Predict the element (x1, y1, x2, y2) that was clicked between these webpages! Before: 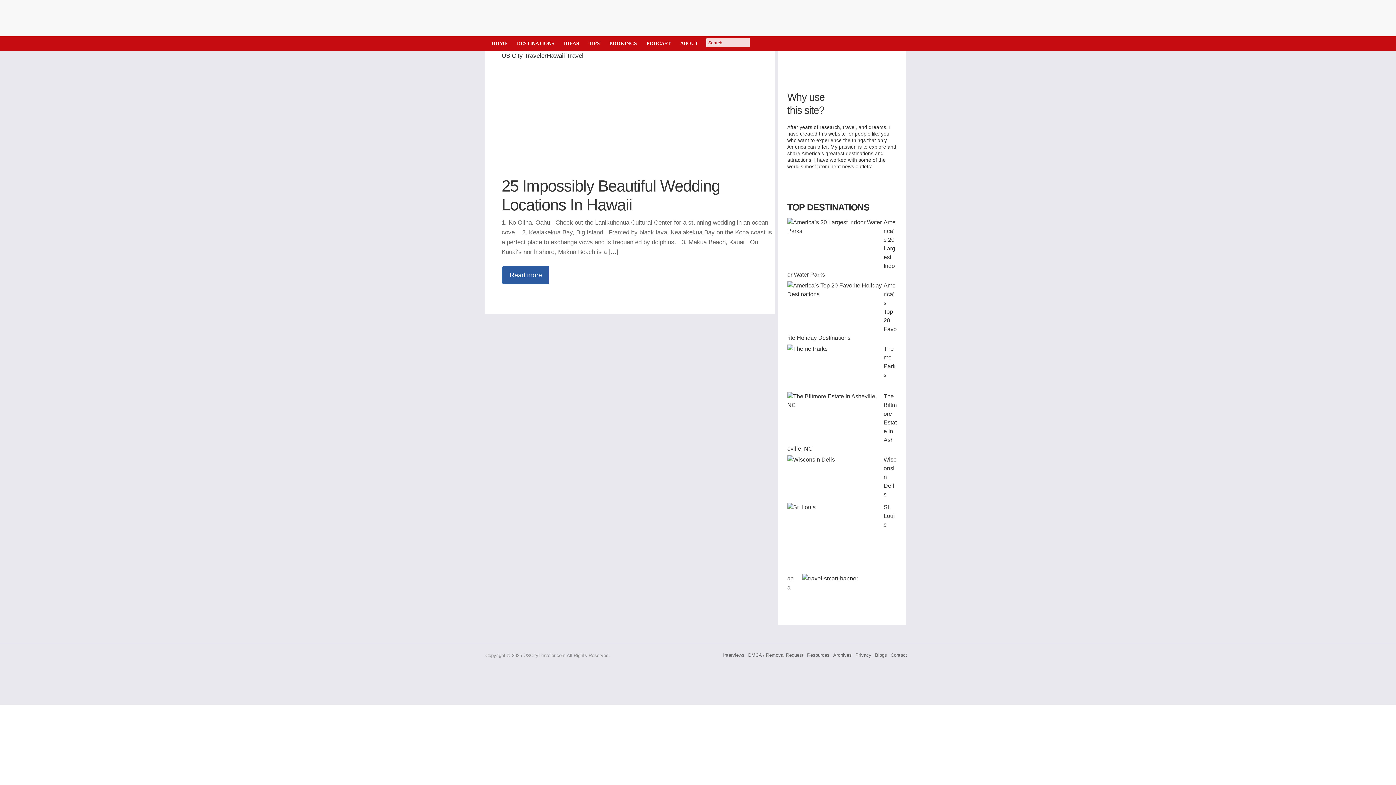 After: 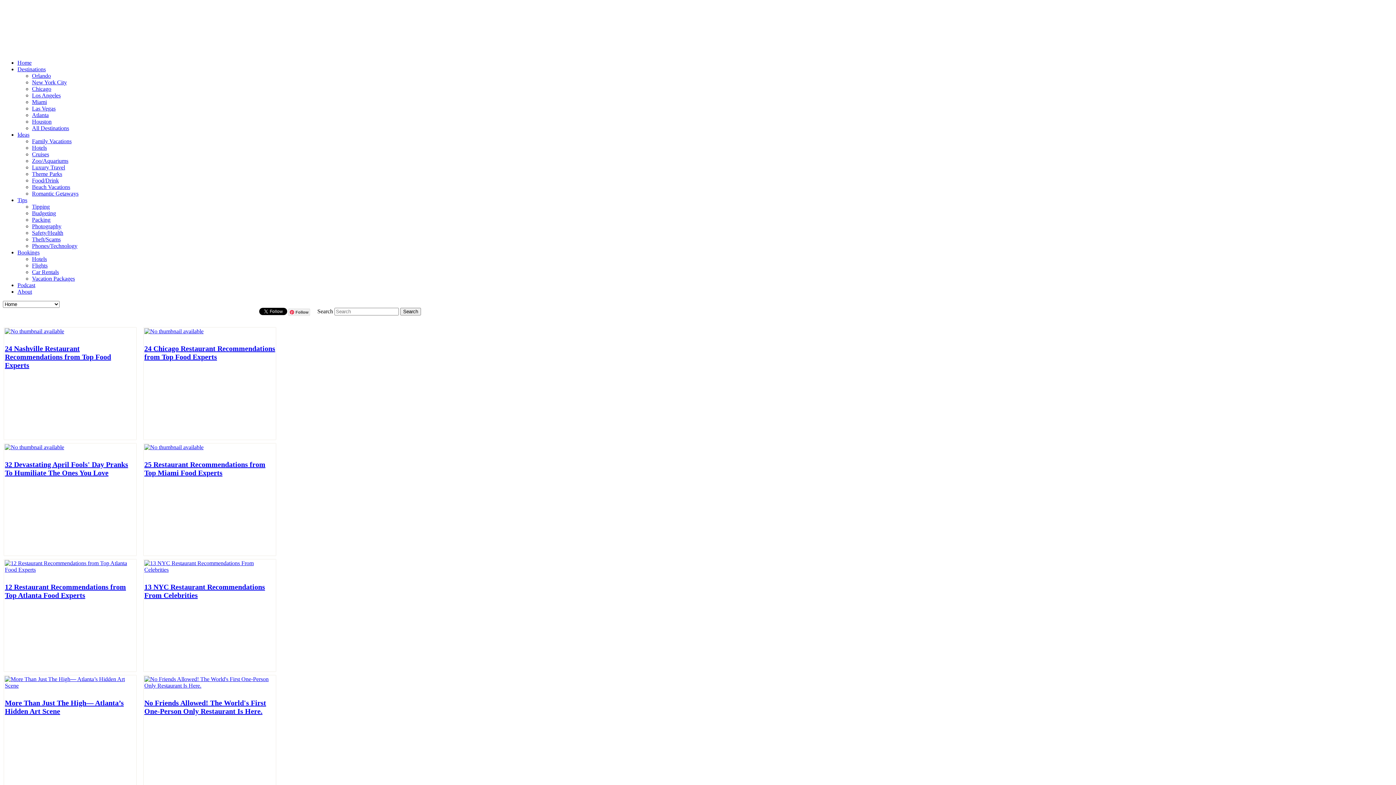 Action: label: HOME bbox: (486, 36, 512, 50)